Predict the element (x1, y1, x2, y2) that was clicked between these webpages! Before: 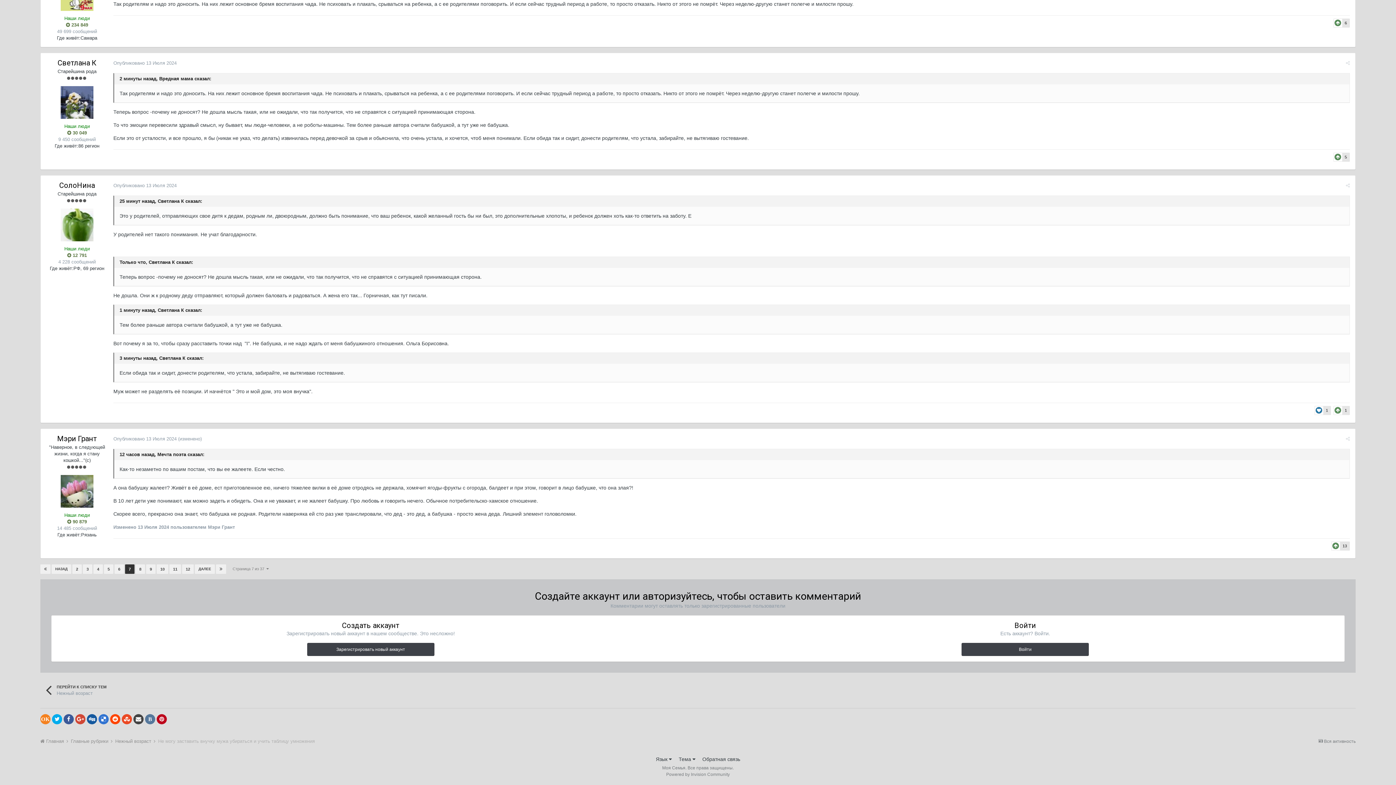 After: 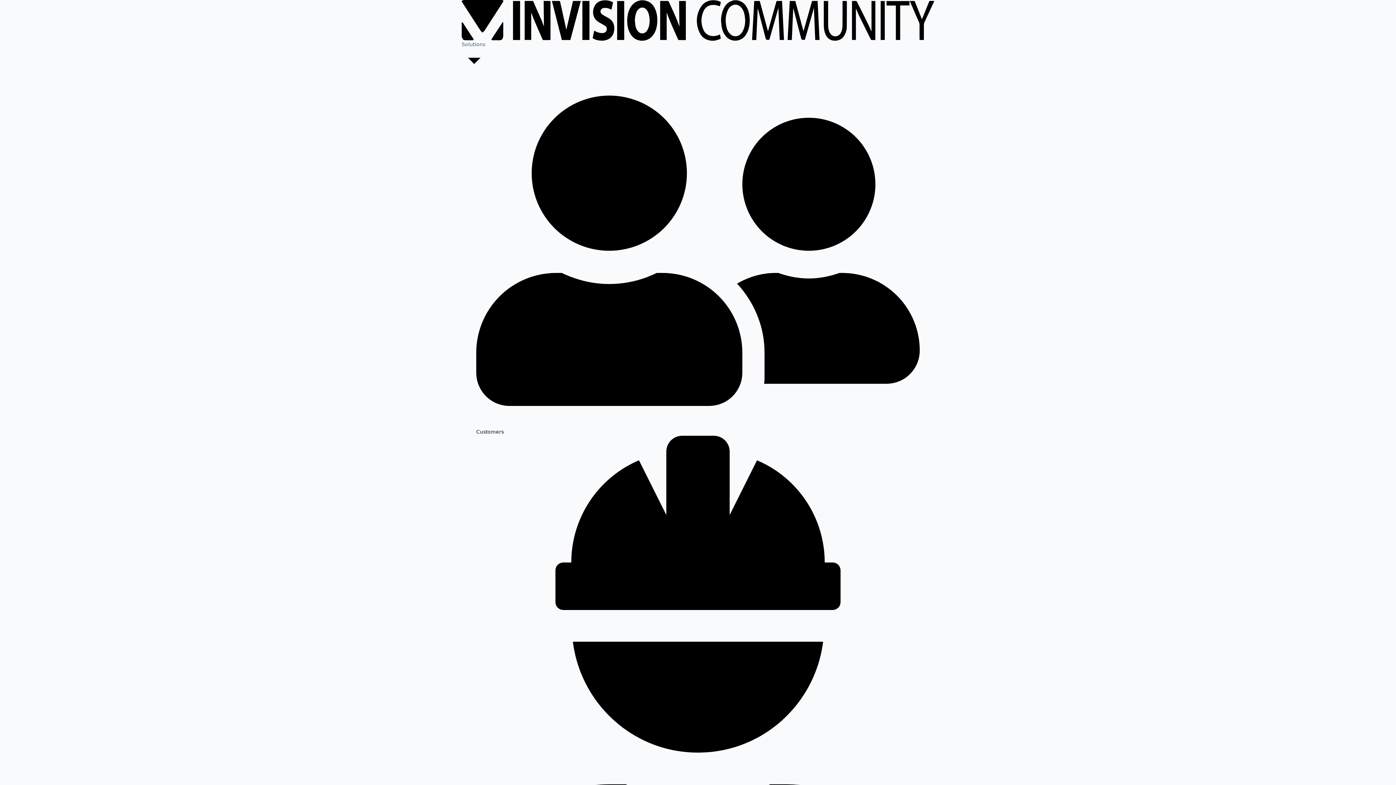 Action: label: Powered by Invision Community bbox: (666, 772, 730, 777)